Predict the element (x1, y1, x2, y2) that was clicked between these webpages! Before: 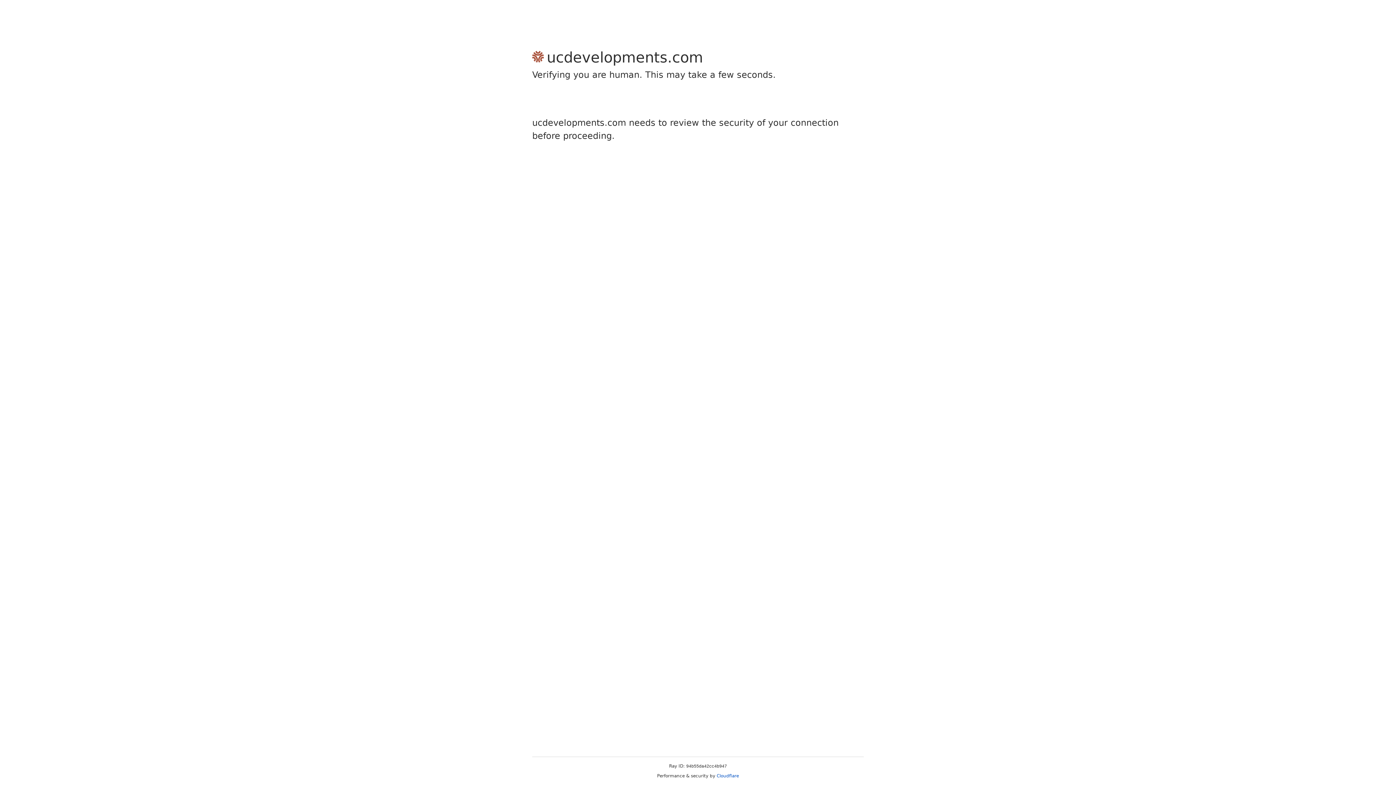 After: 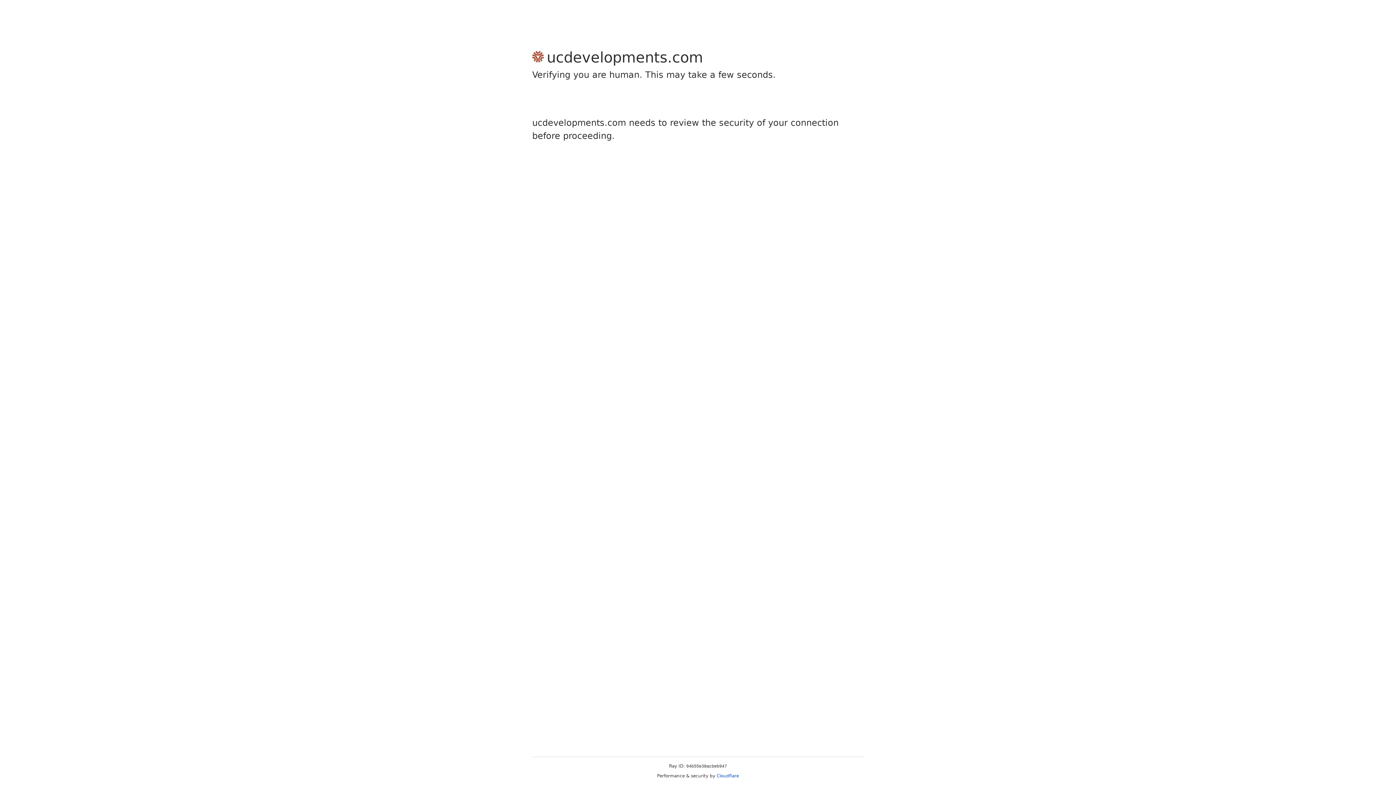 Action: label: Cloudflare bbox: (716, 773, 739, 778)